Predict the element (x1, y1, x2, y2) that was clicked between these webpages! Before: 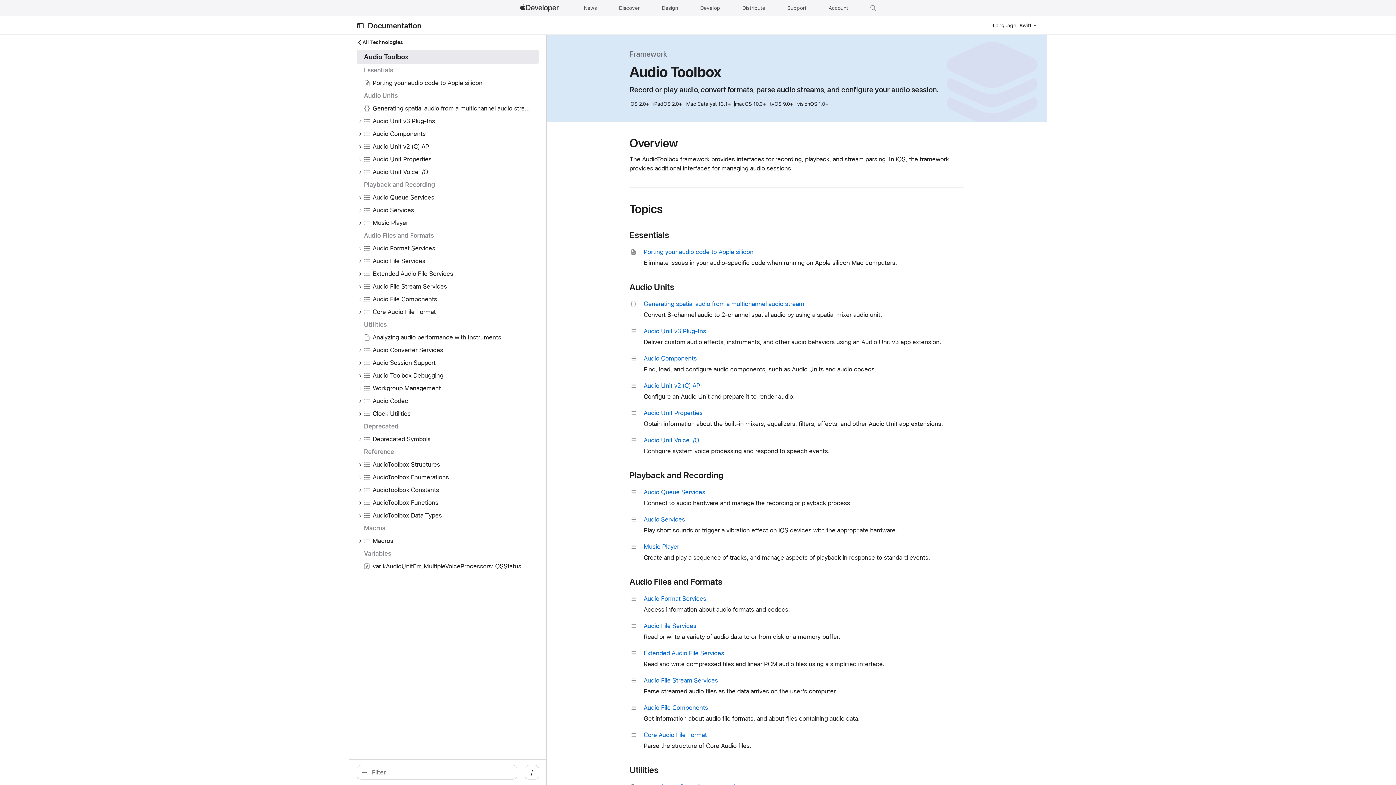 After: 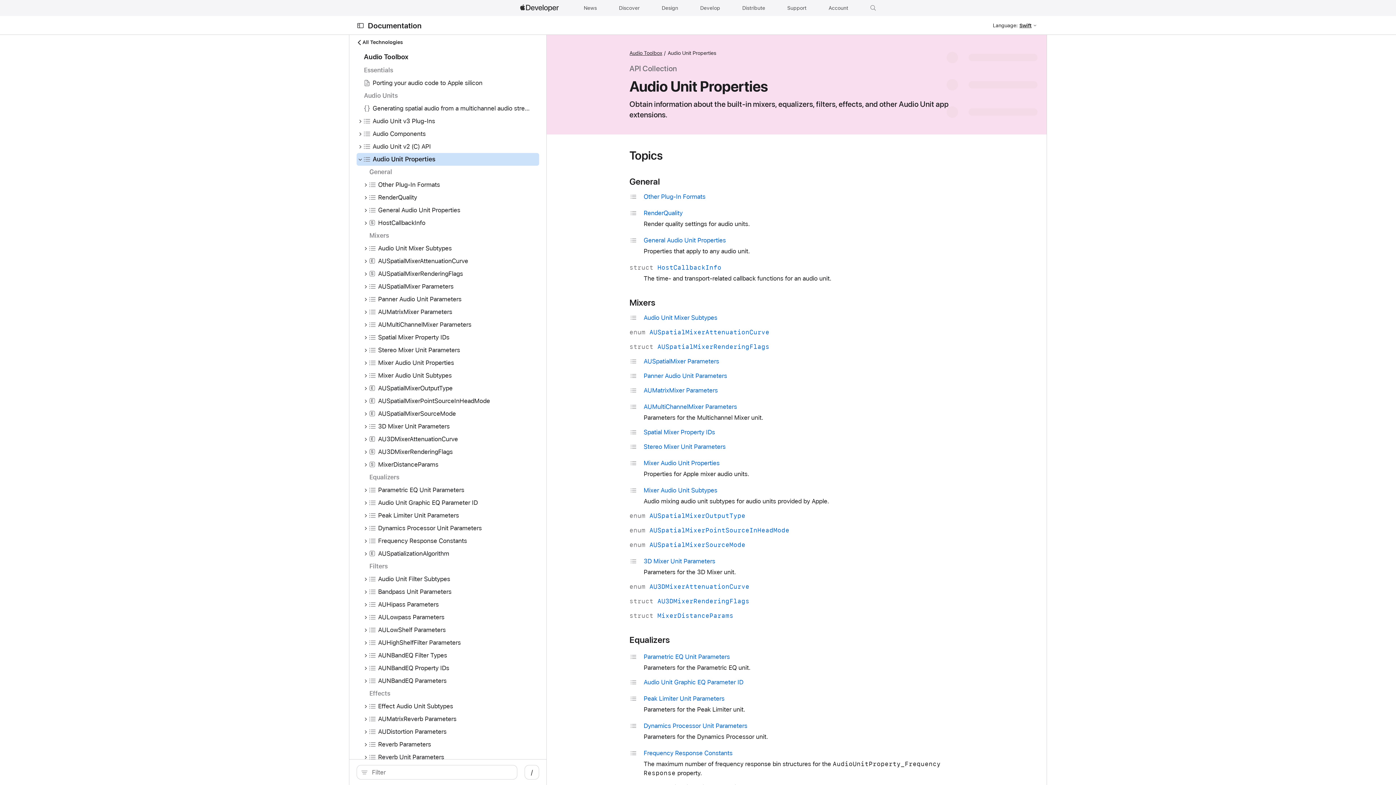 Action: label: Audio Unit Properties bbox: (372, 154, 431, 164)